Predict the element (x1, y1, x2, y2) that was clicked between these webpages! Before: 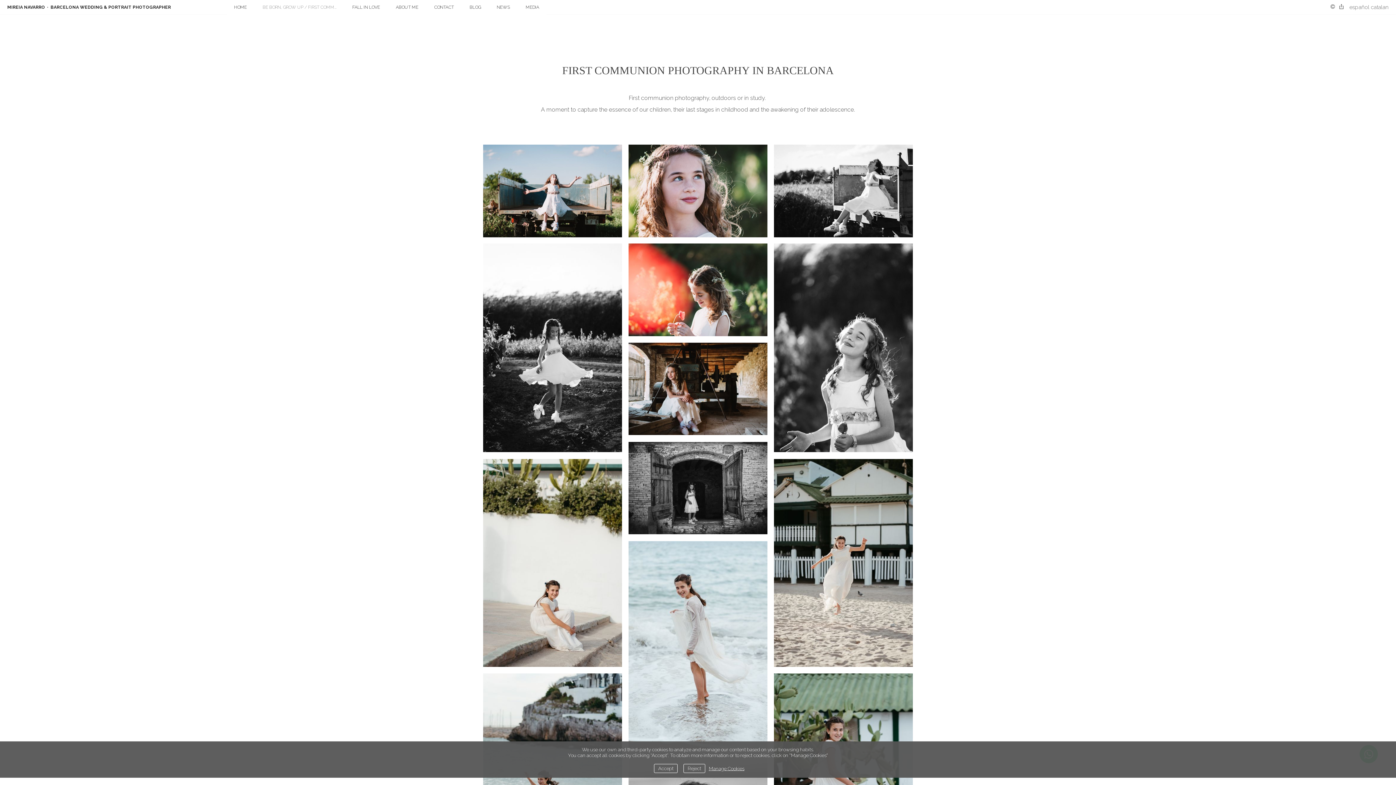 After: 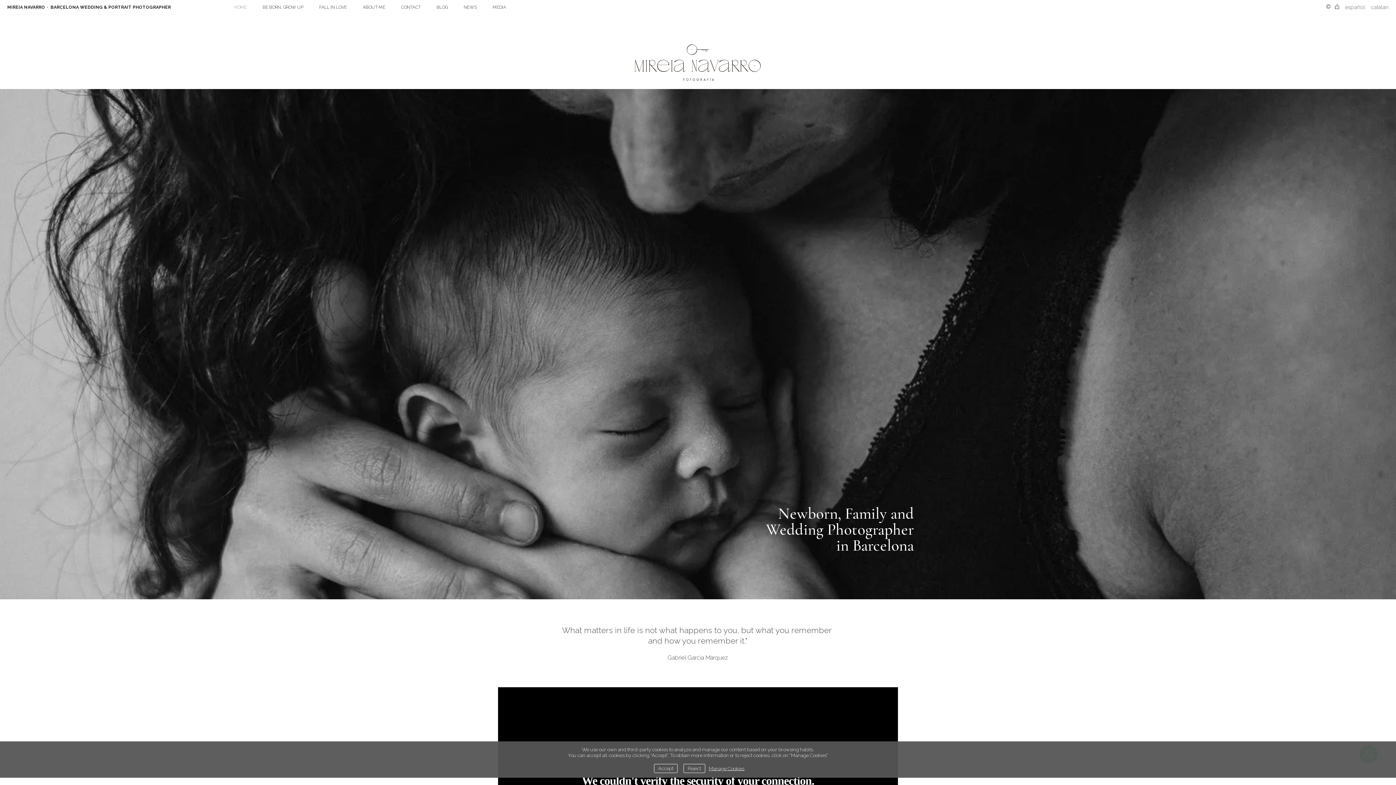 Action: bbox: (226, 0, 254, 14) label: HOME